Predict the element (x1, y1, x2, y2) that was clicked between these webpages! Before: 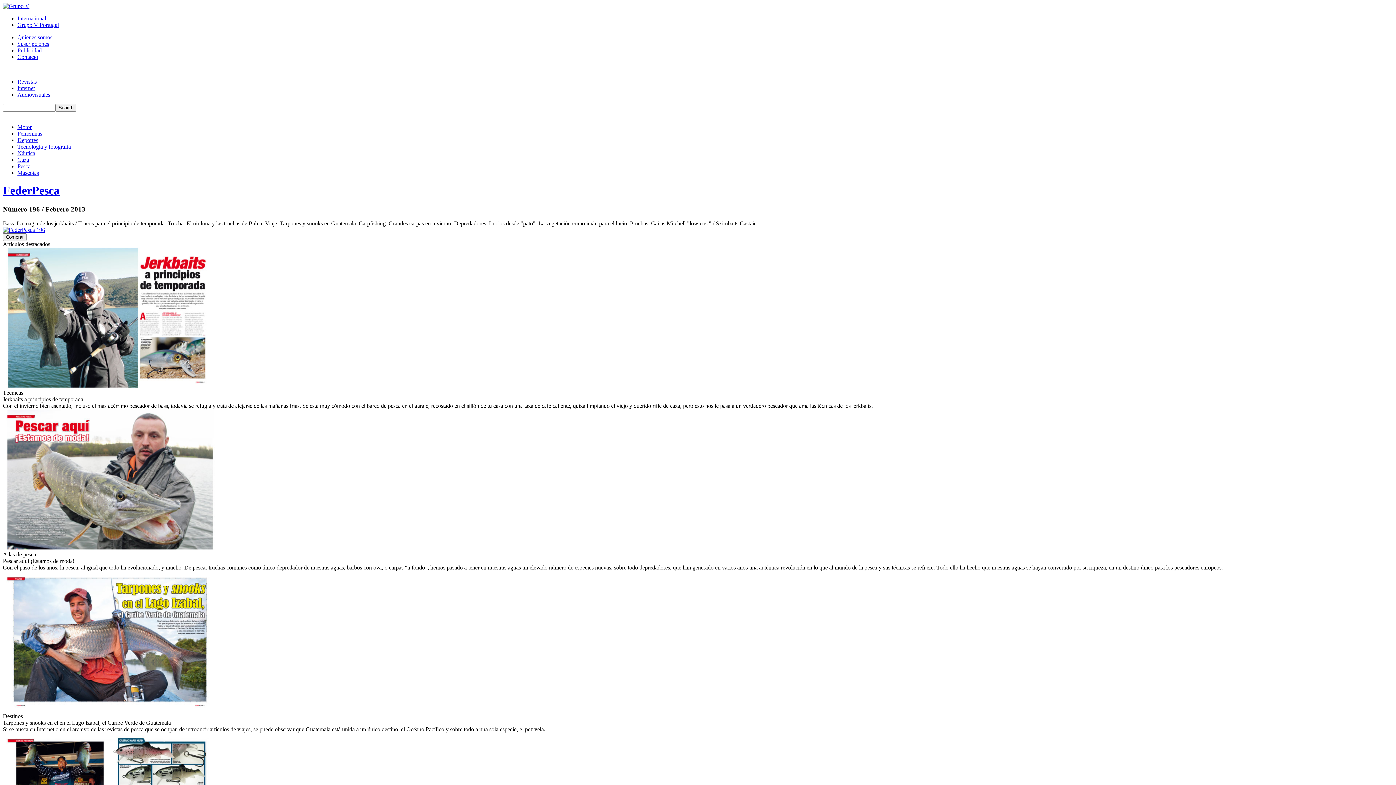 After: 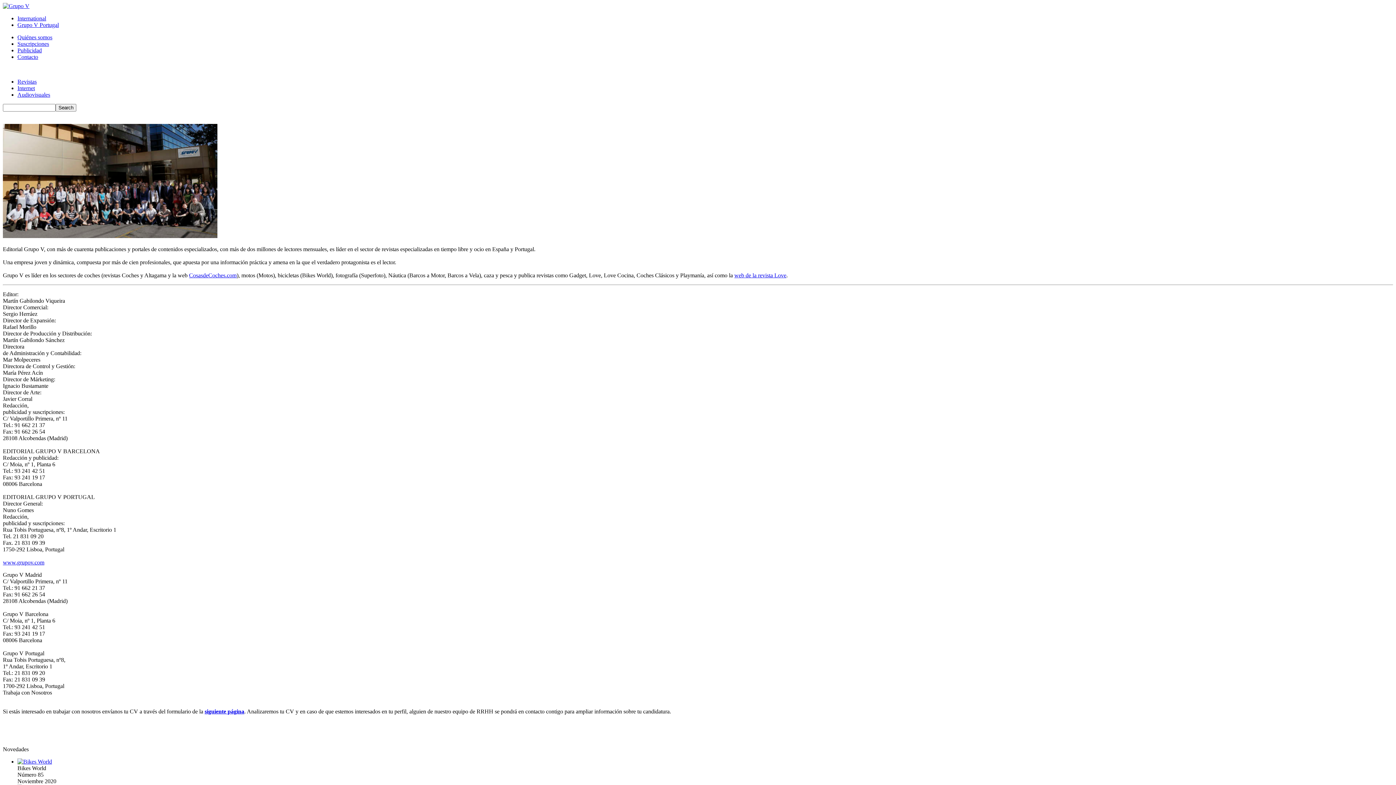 Action: bbox: (17, 34, 52, 40) label: Quiénes somos